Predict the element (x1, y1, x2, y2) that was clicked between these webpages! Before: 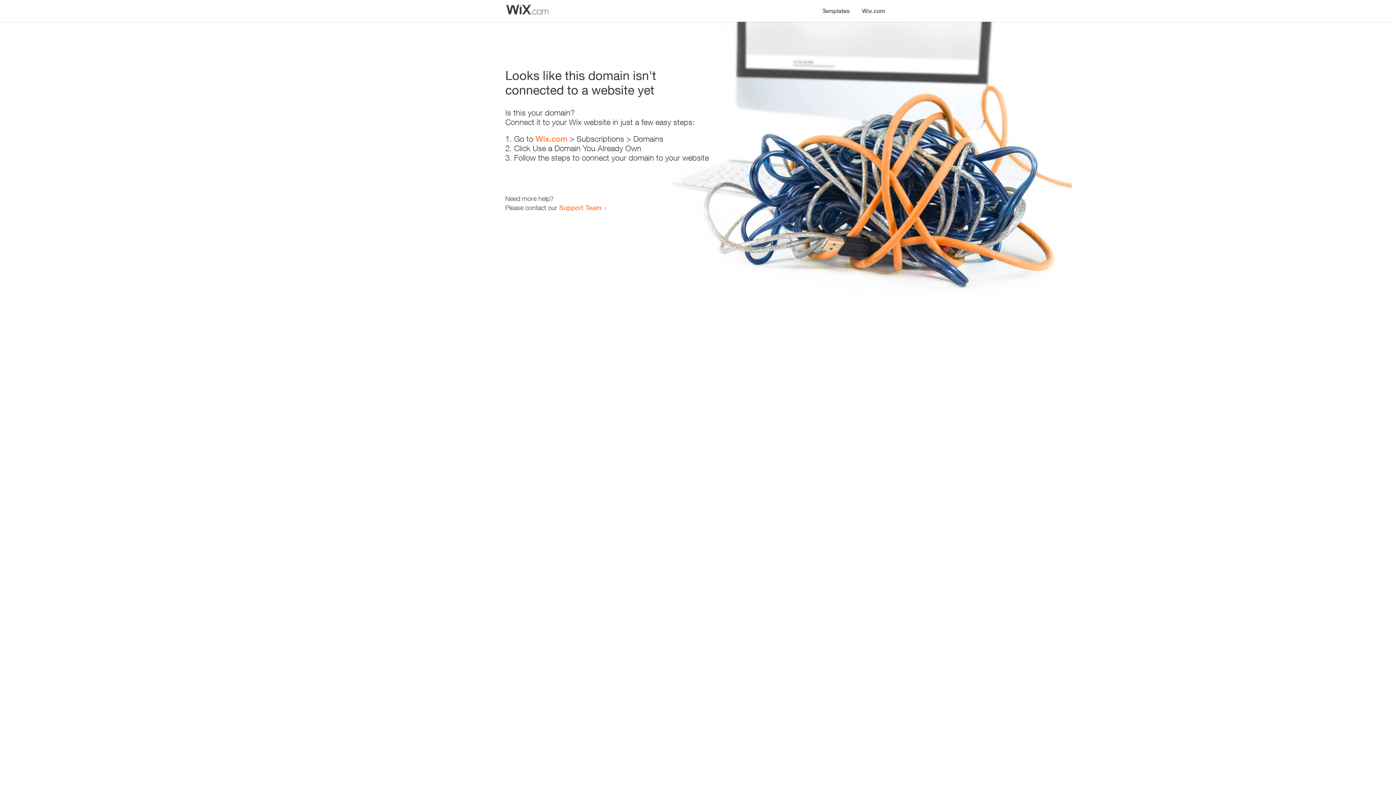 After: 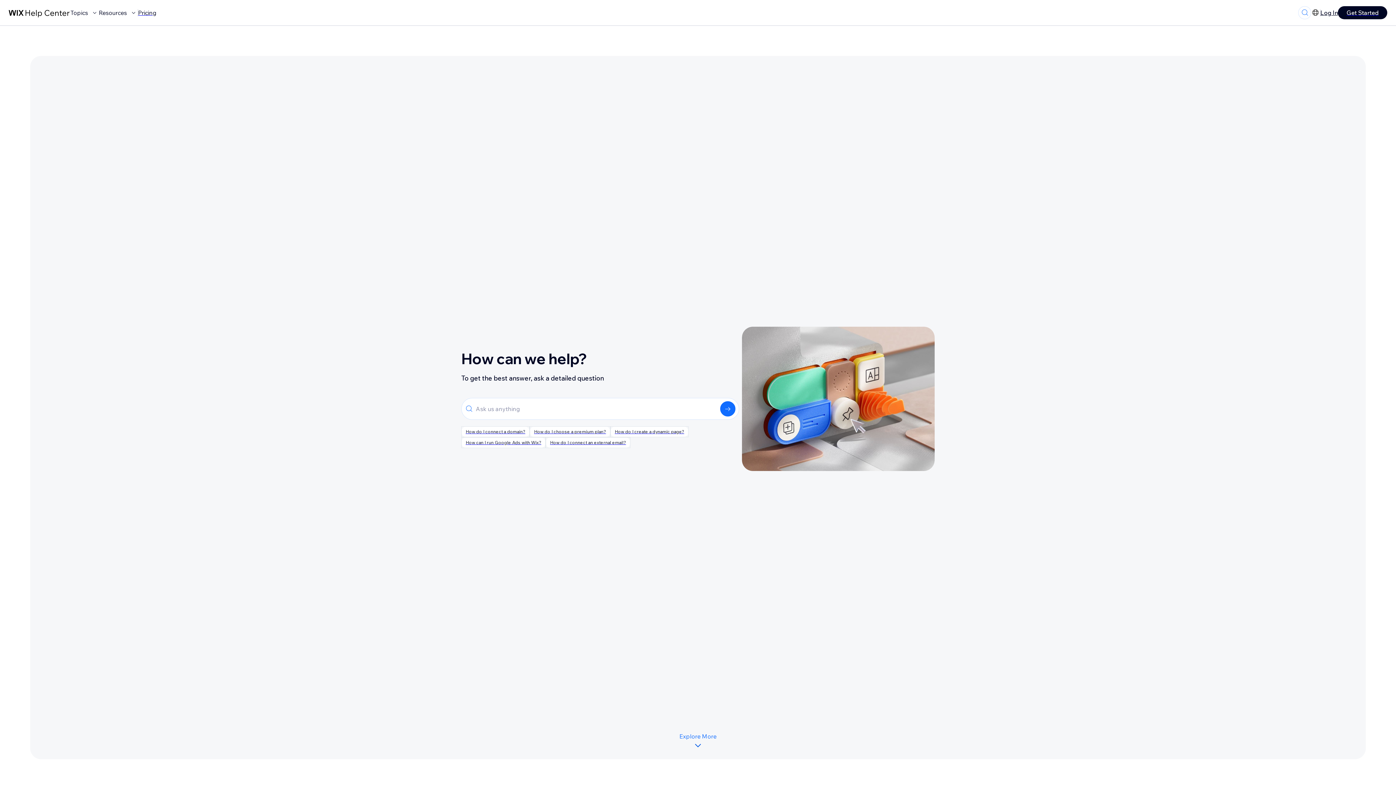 Action: label: Support Team bbox: (559, 203, 601, 211)